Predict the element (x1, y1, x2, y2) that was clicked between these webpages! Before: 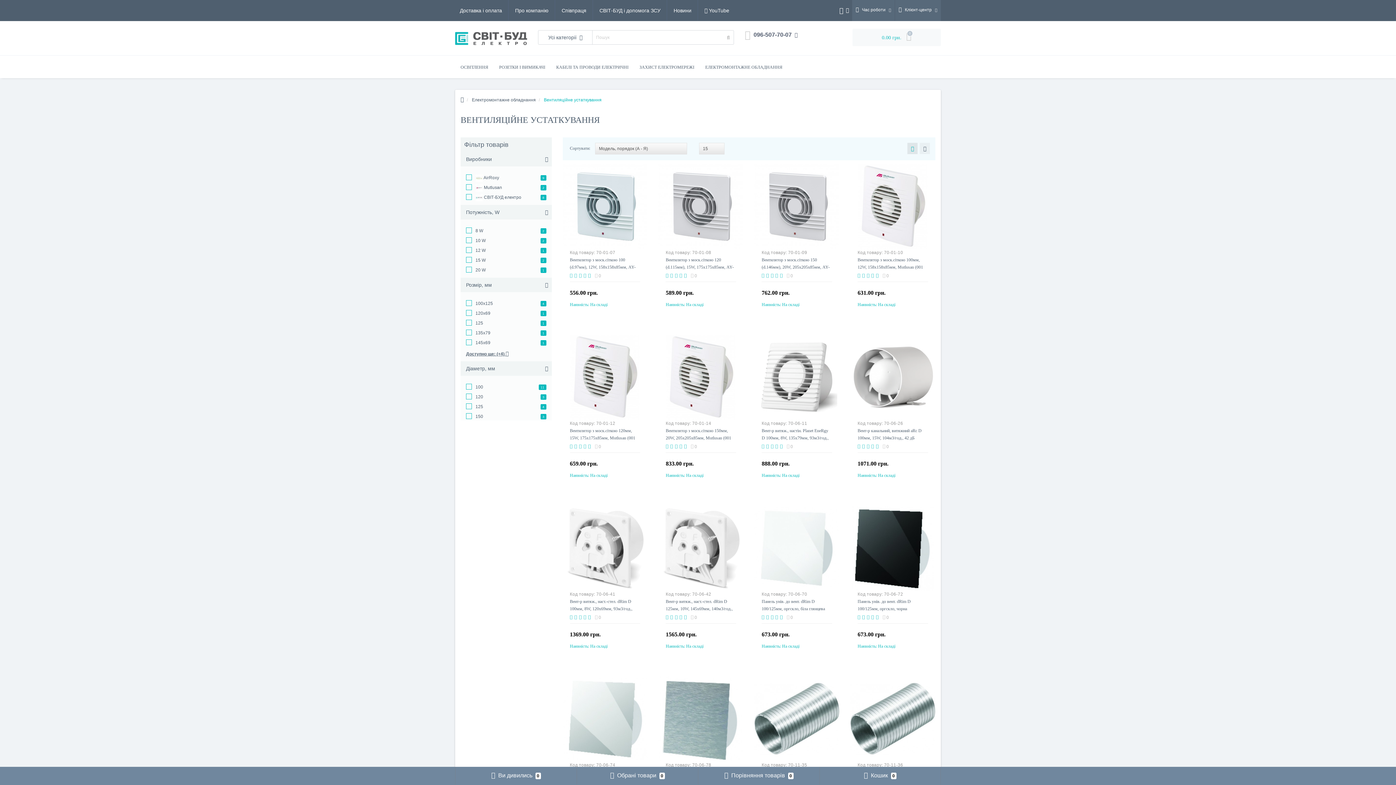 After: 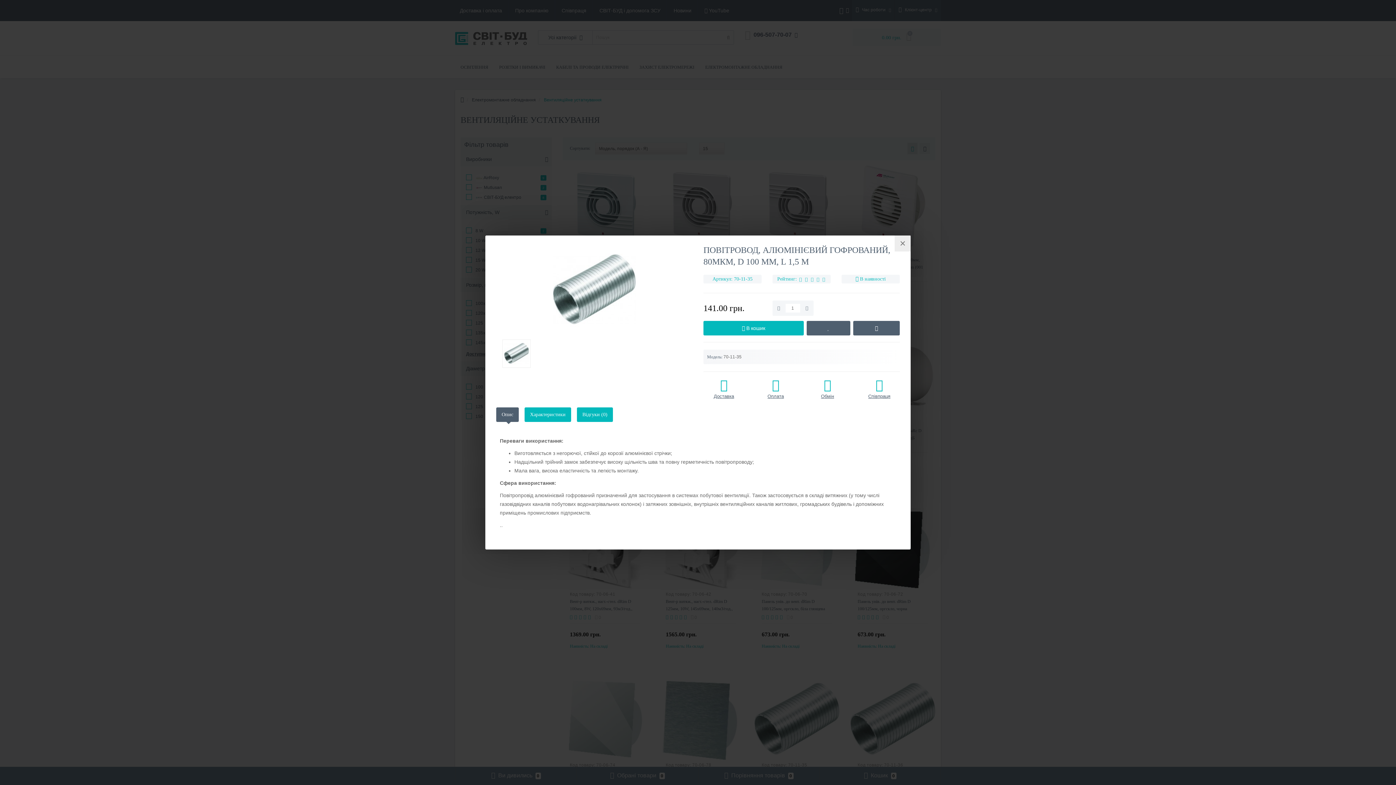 Action: label: Швидкий перегляд bbox: (766, 712, 827, 720)